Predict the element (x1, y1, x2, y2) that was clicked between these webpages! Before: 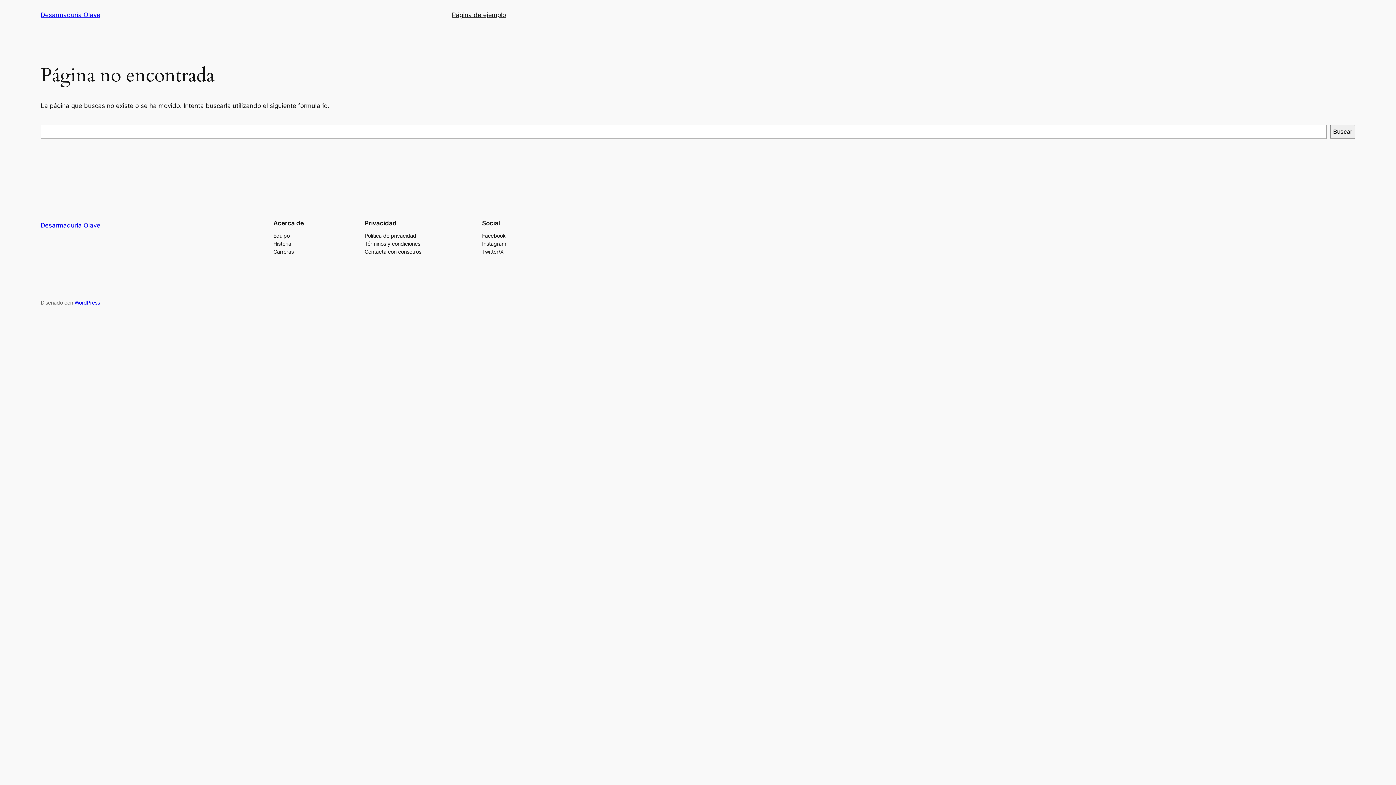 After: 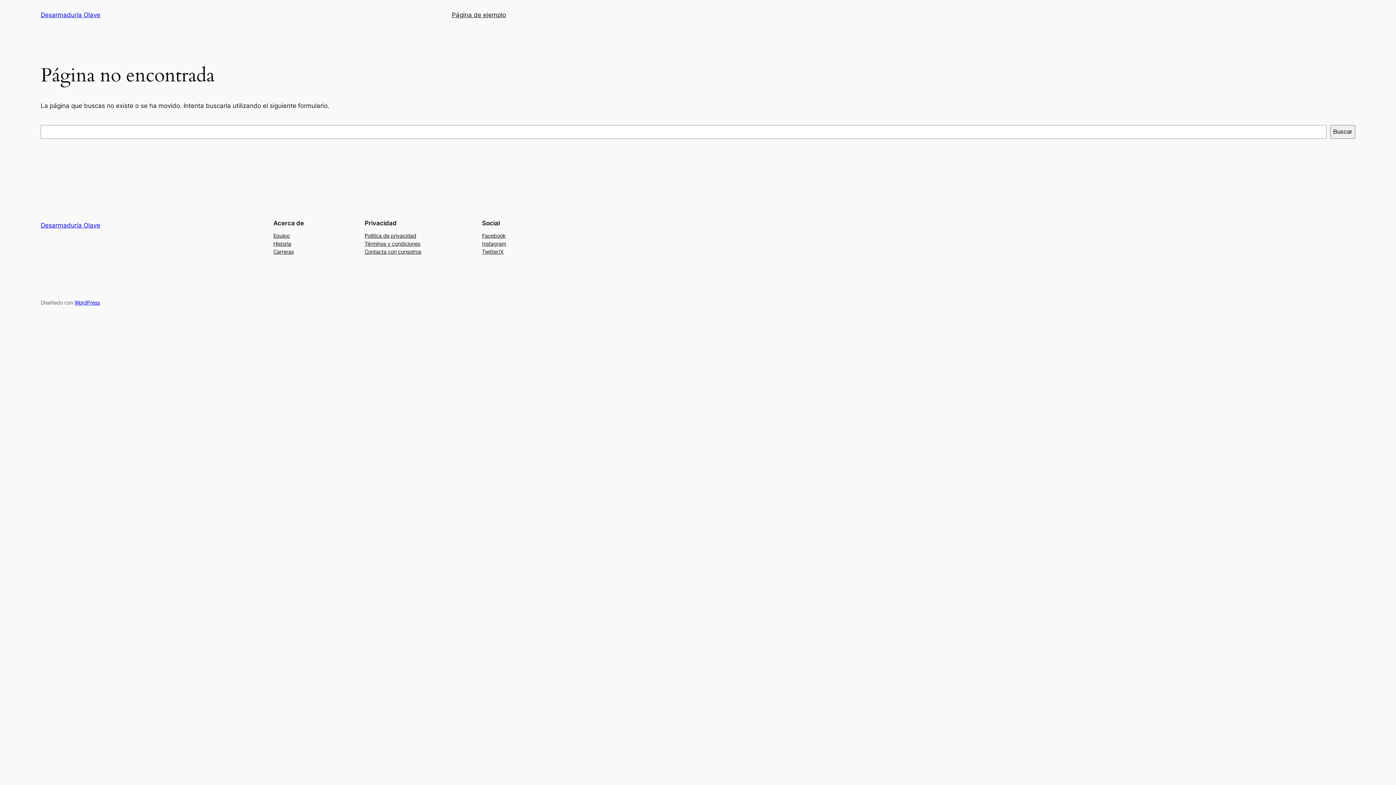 Action: bbox: (273, 239, 291, 247) label: Historia